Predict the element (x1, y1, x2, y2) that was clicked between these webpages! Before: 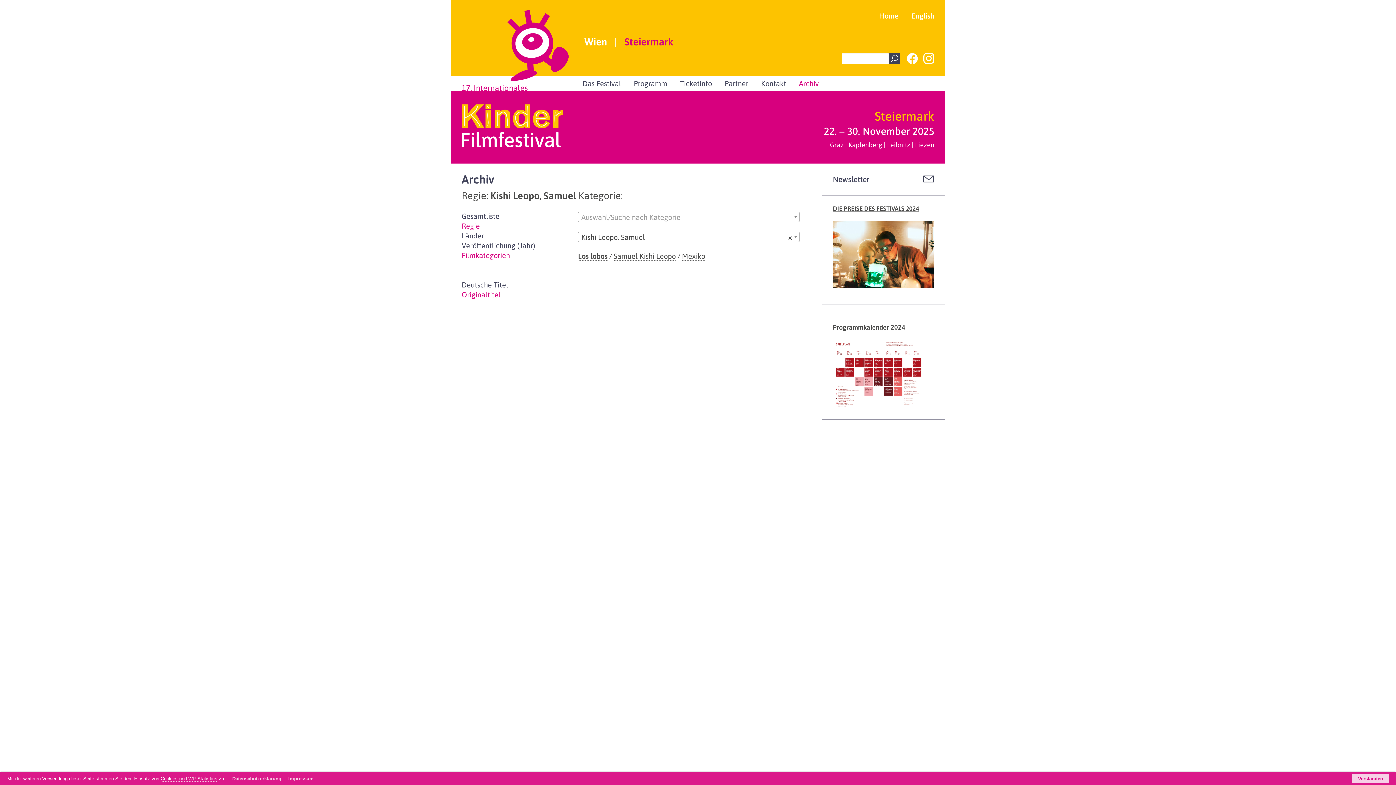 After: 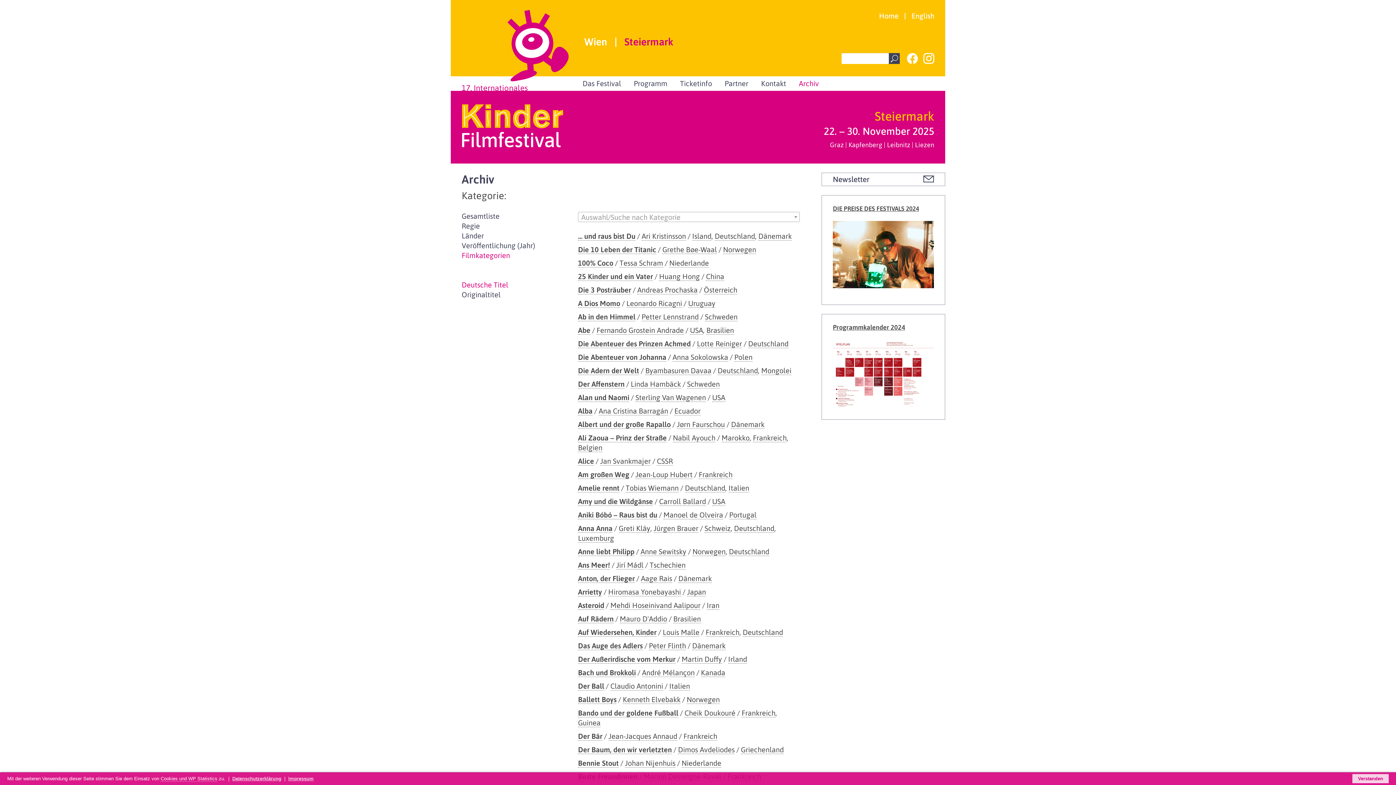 Action: label: Archiv bbox: (793, 76, 824, 90)